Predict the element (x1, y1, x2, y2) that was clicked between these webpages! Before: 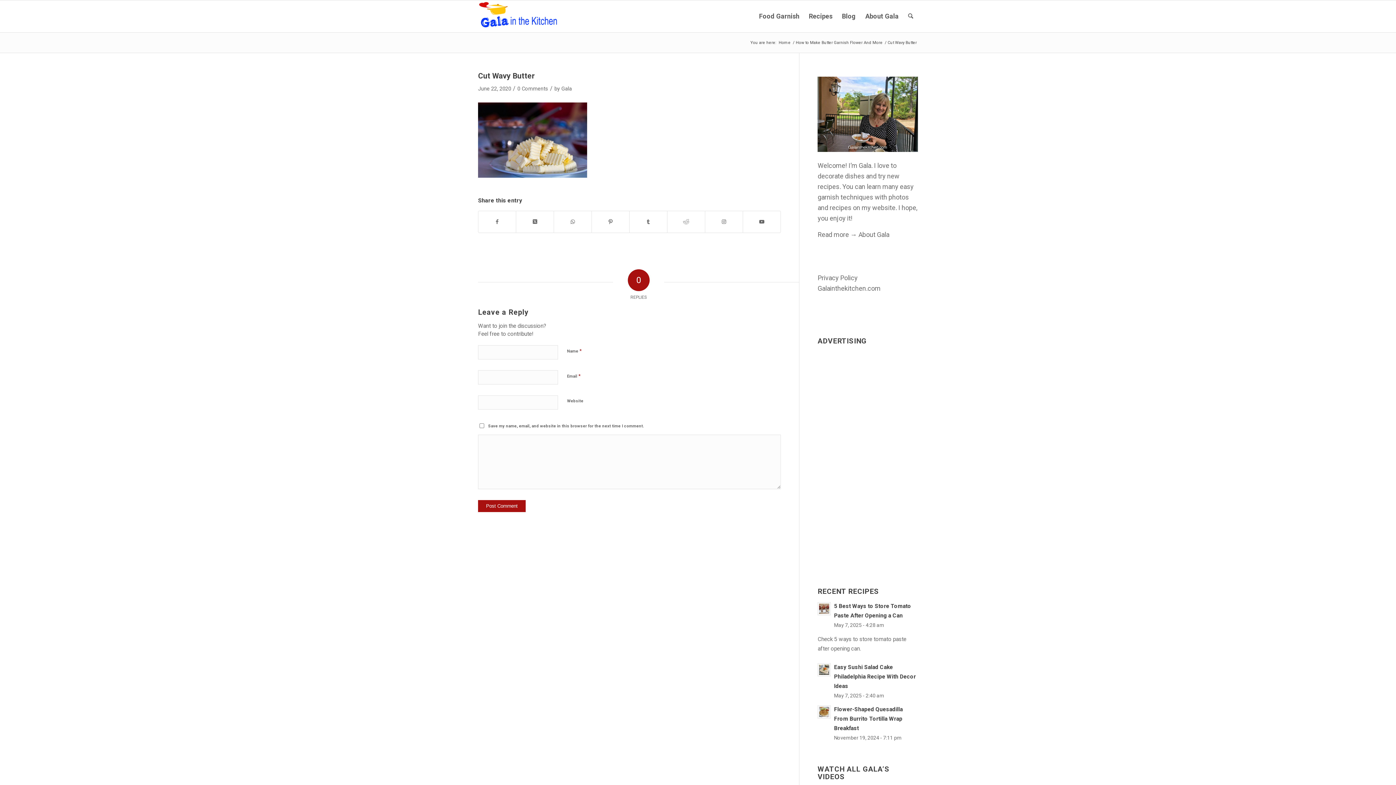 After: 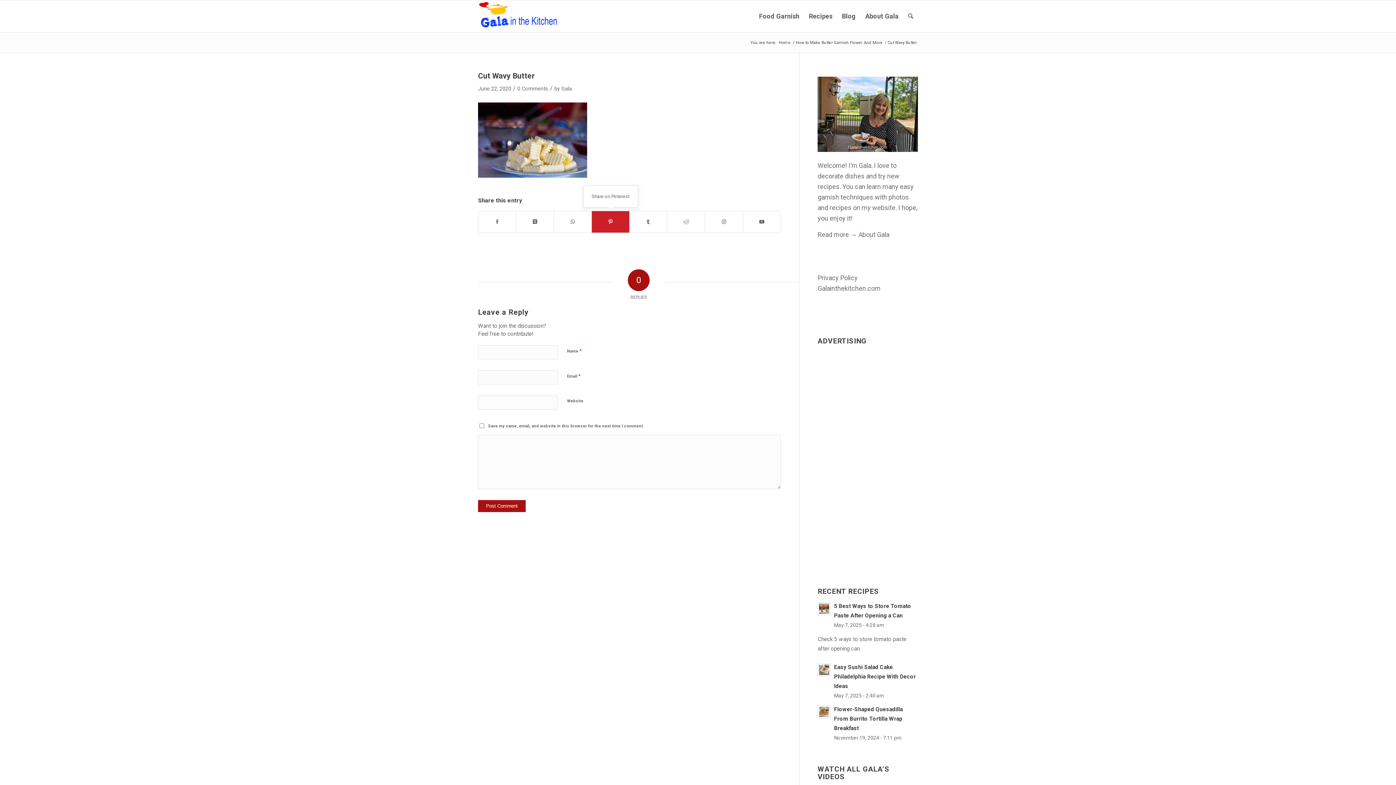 Action: label: Share on Pinterest bbox: (592, 211, 629, 232)